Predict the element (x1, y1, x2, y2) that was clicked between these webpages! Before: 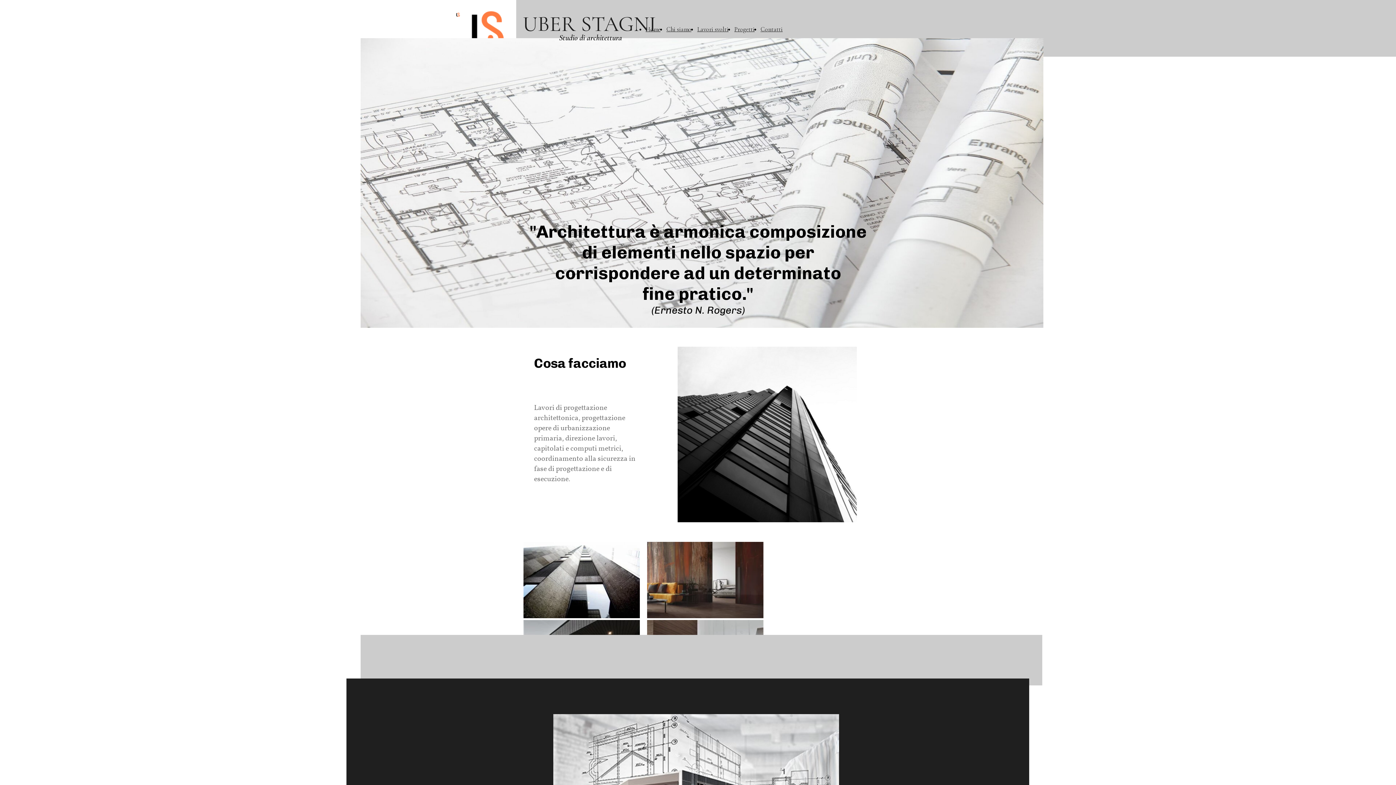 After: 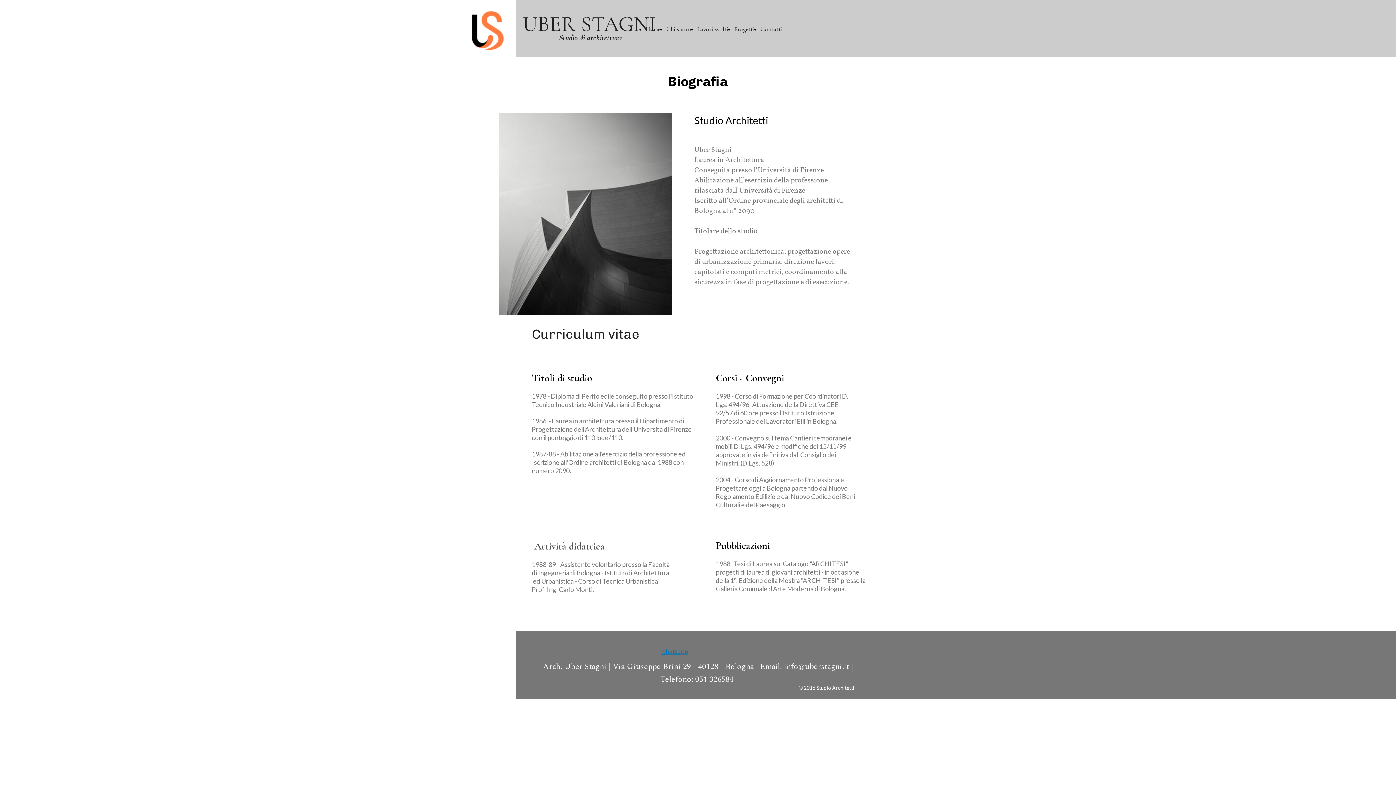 Action: label: Chi siamo bbox: (666, 25, 691, 33)